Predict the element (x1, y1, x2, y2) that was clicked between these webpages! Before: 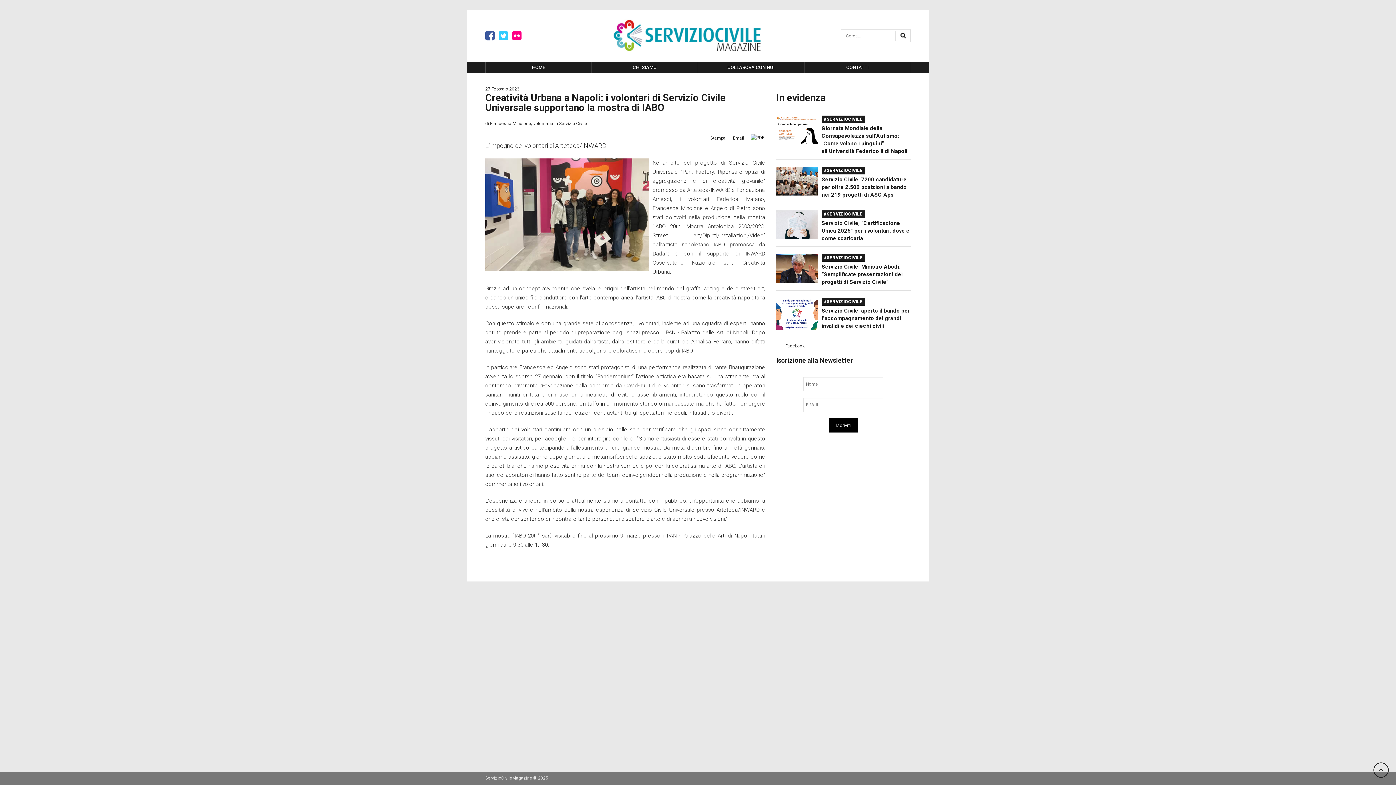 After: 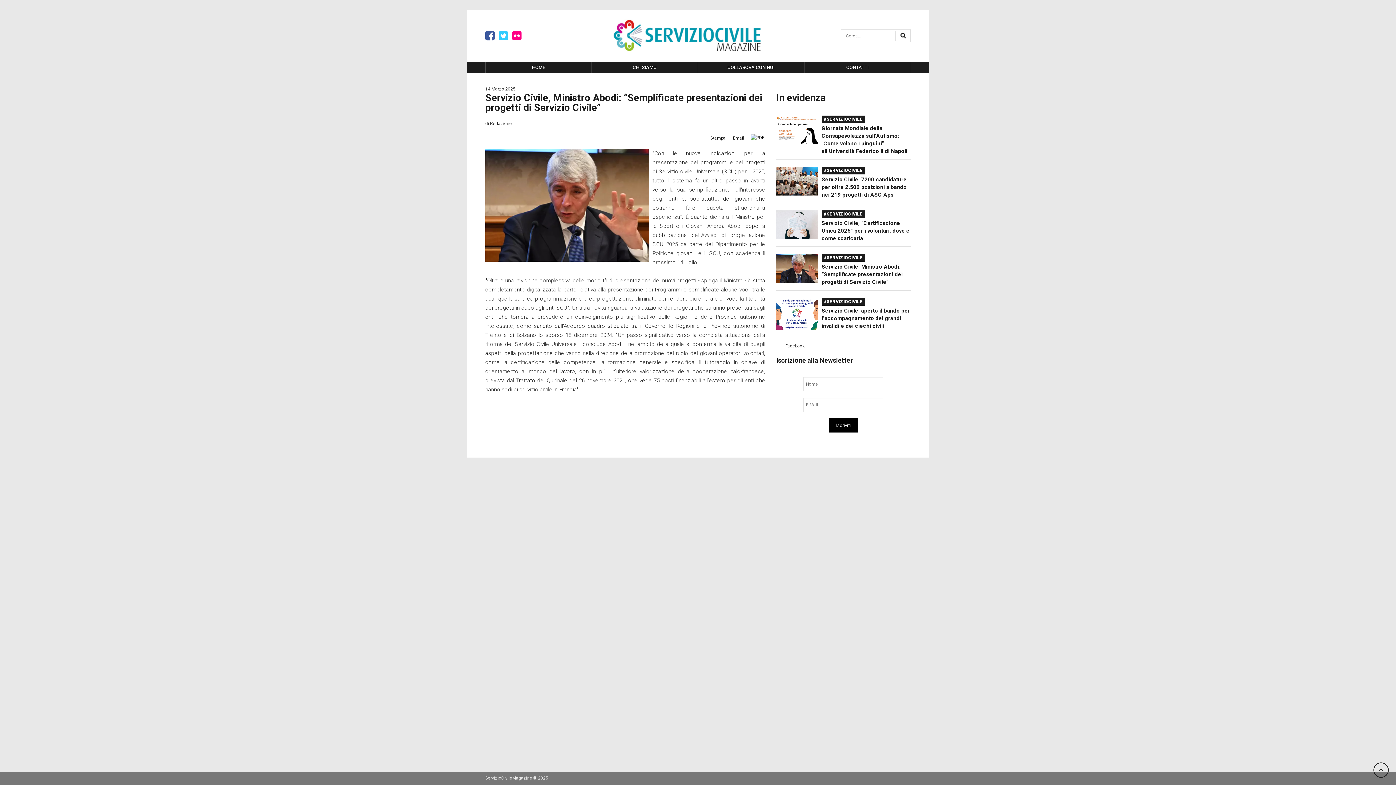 Action: bbox: (776, 254, 818, 283)